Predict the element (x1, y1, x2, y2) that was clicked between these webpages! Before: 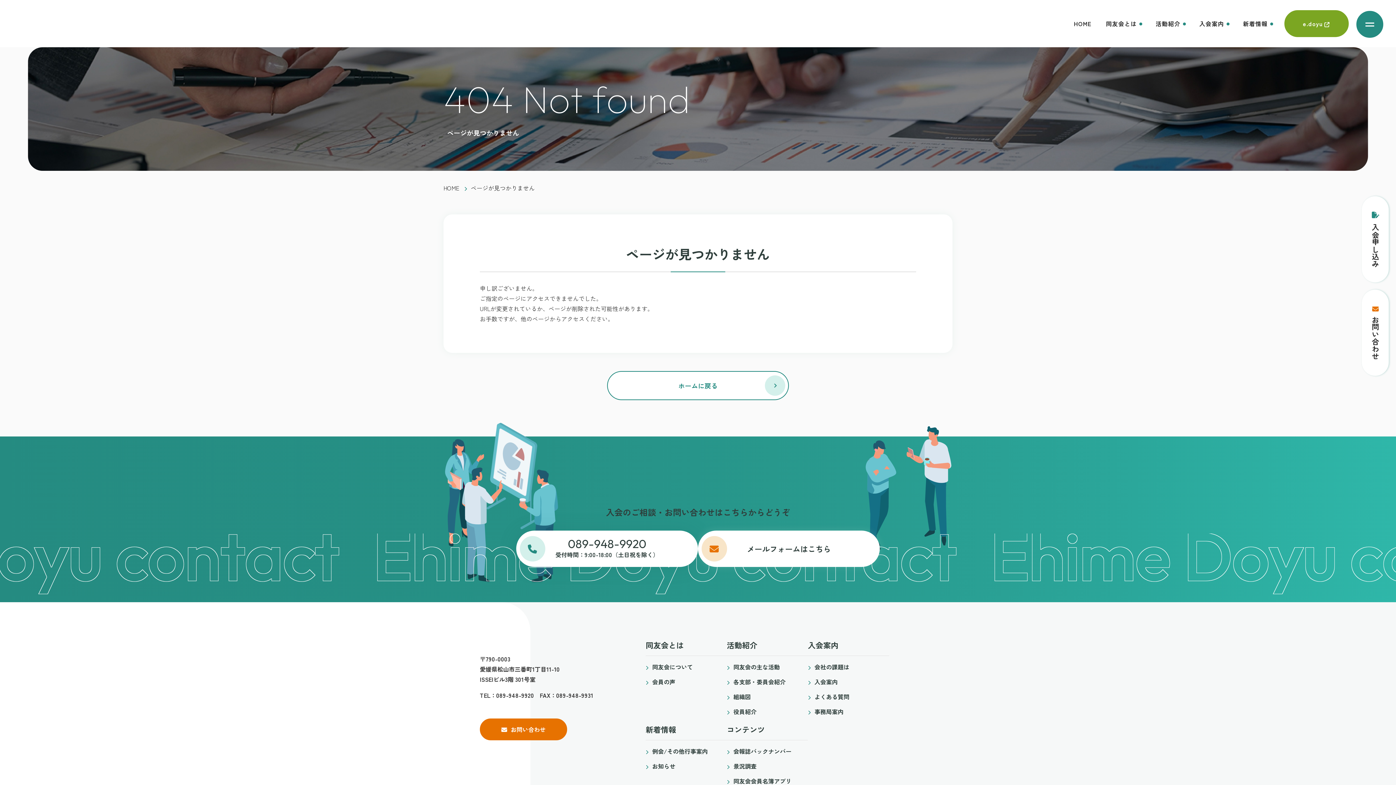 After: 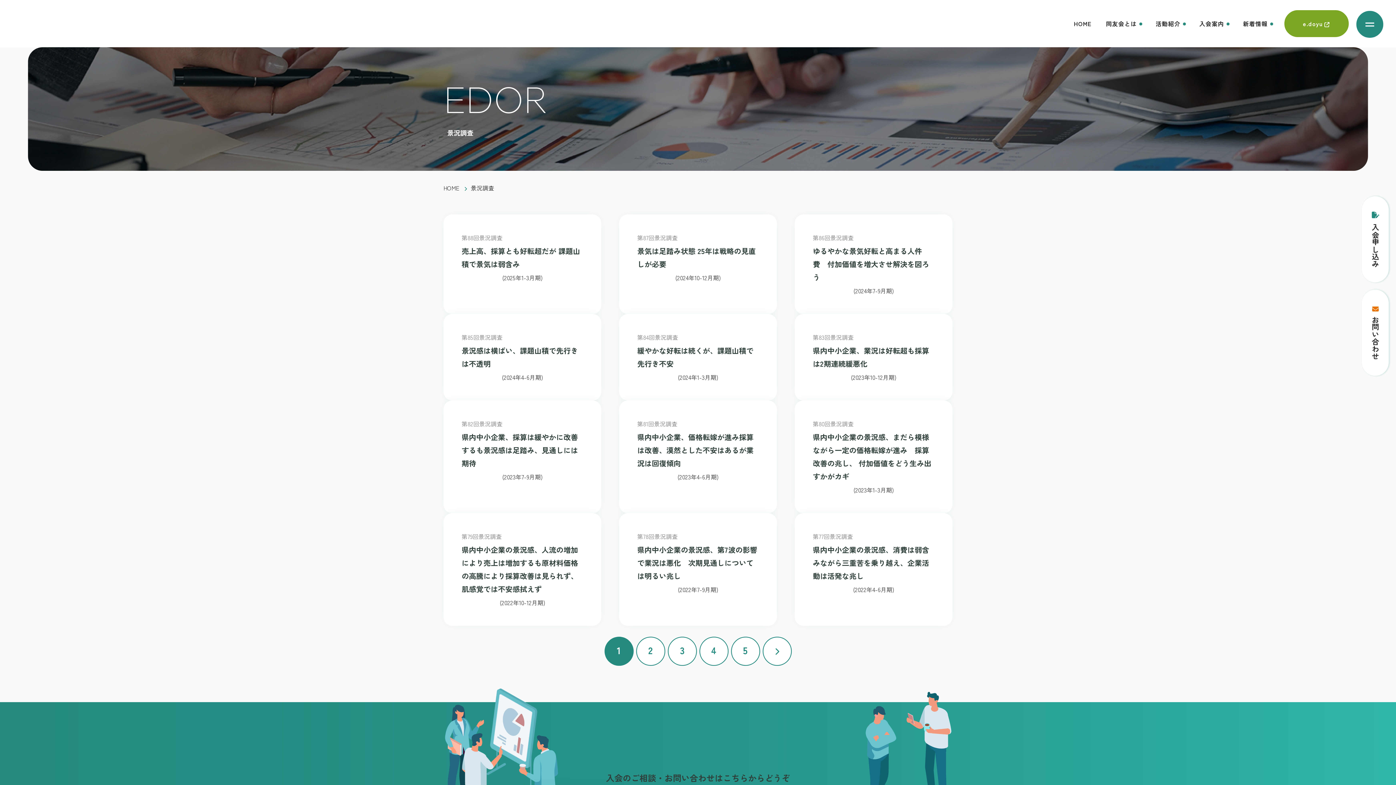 Action: bbox: (726, 759, 808, 774) label: 景況調査